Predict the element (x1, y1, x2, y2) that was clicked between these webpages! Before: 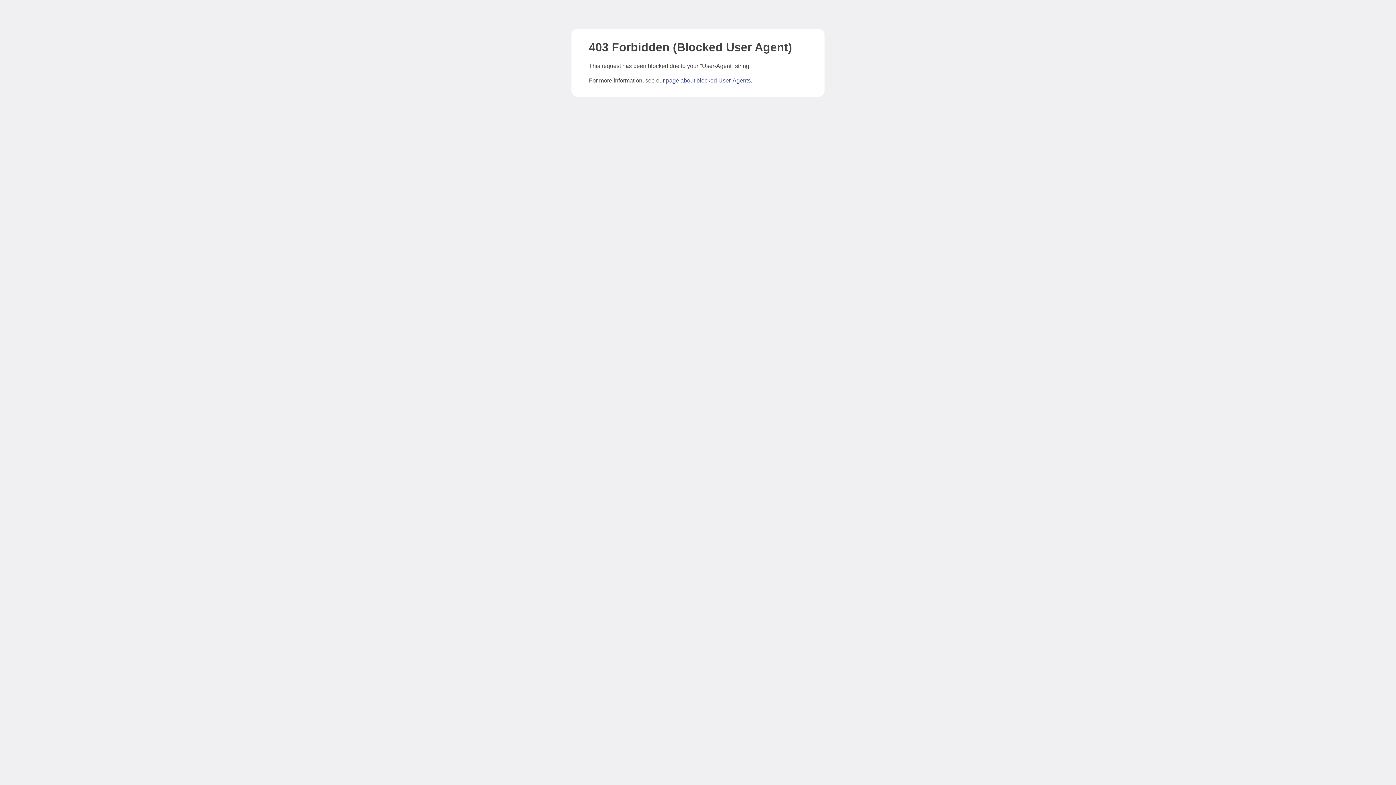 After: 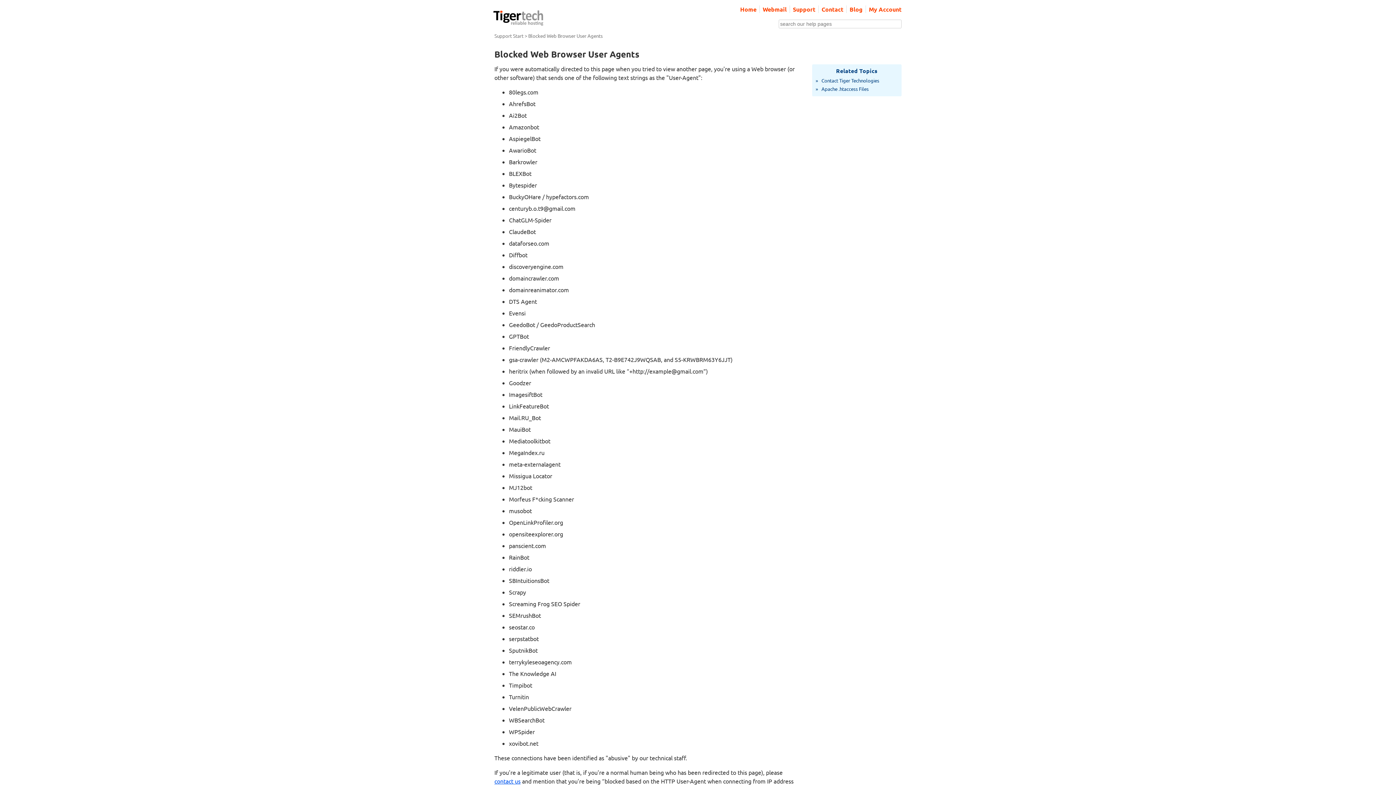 Action: label: page about blocked User-Agents bbox: (666, 77, 750, 83)